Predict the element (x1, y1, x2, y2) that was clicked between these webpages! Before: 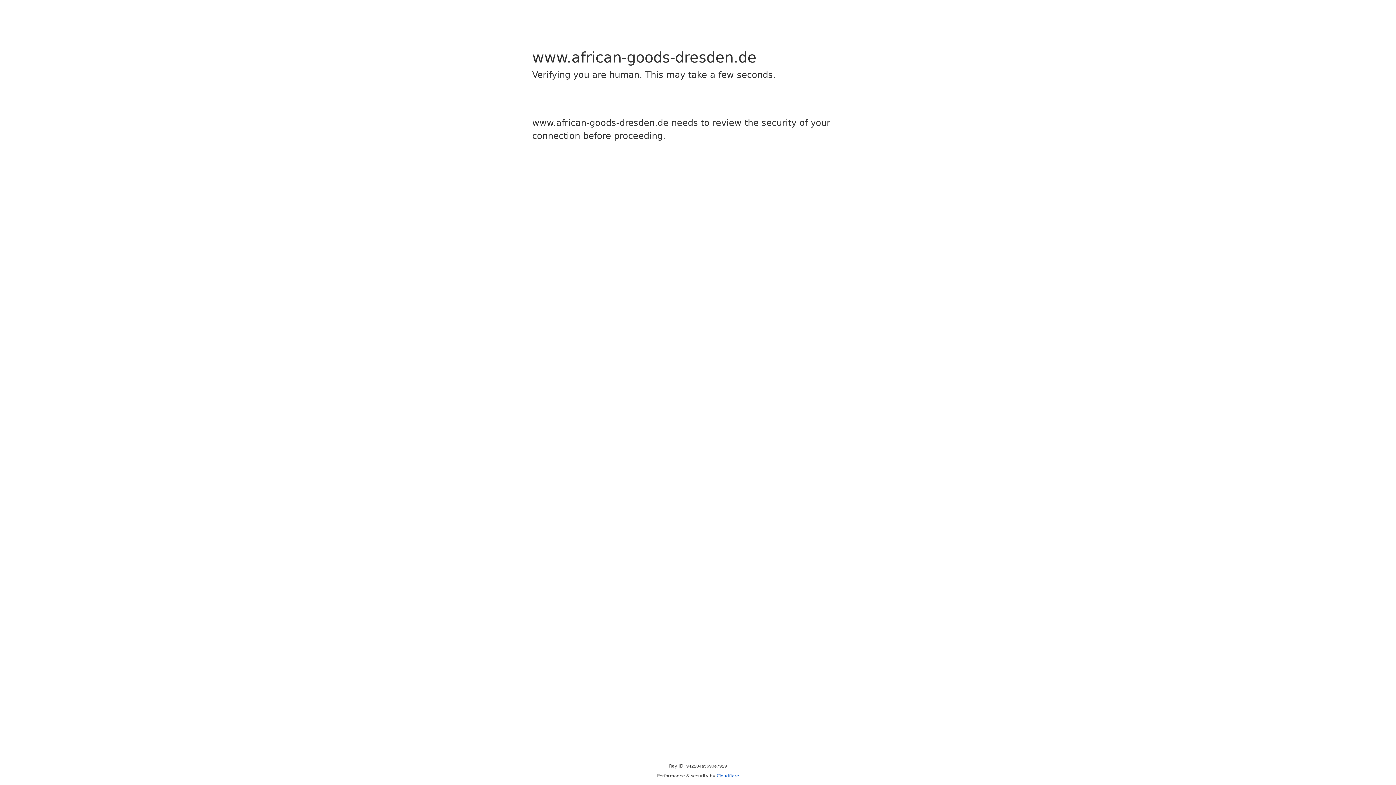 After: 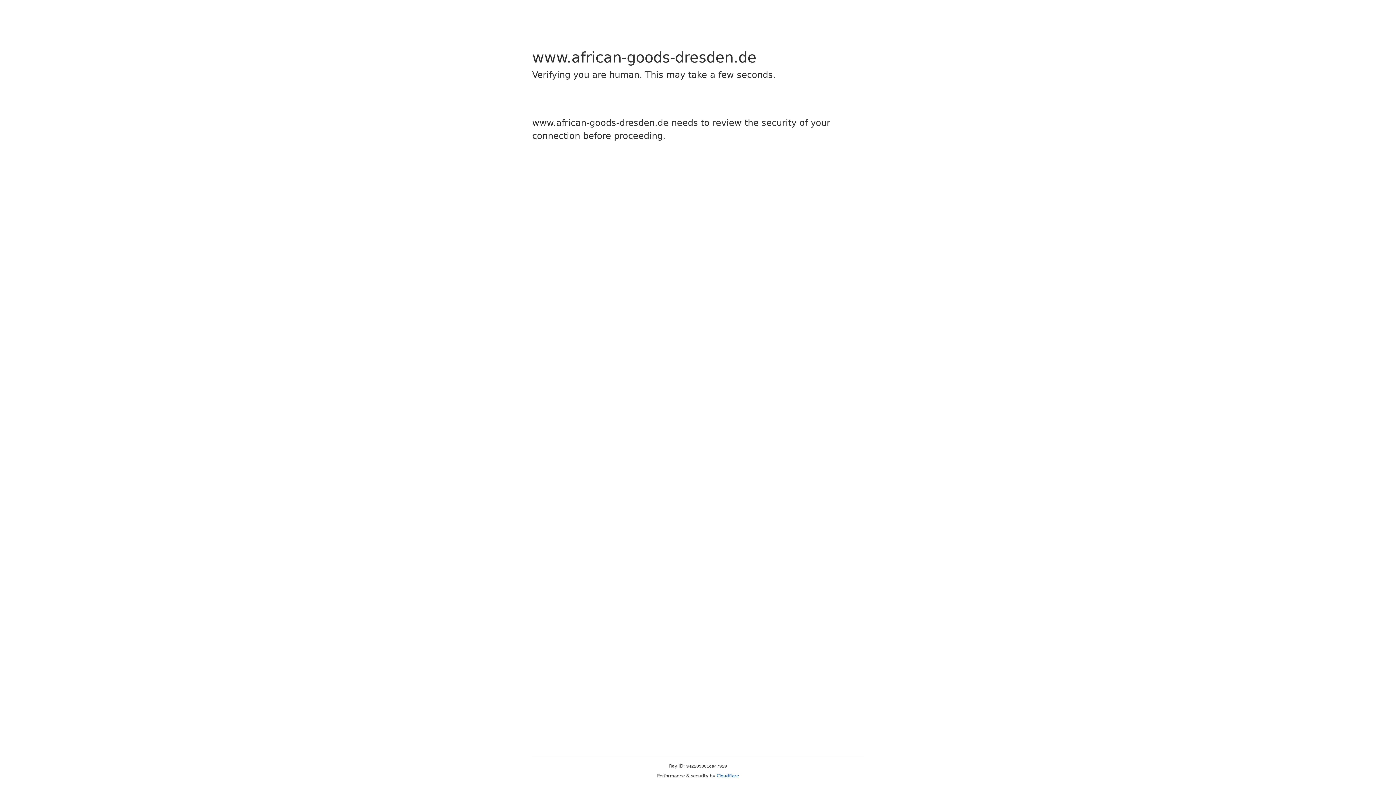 Action: label: Cloudflare bbox: (716, 773, 739, 778)